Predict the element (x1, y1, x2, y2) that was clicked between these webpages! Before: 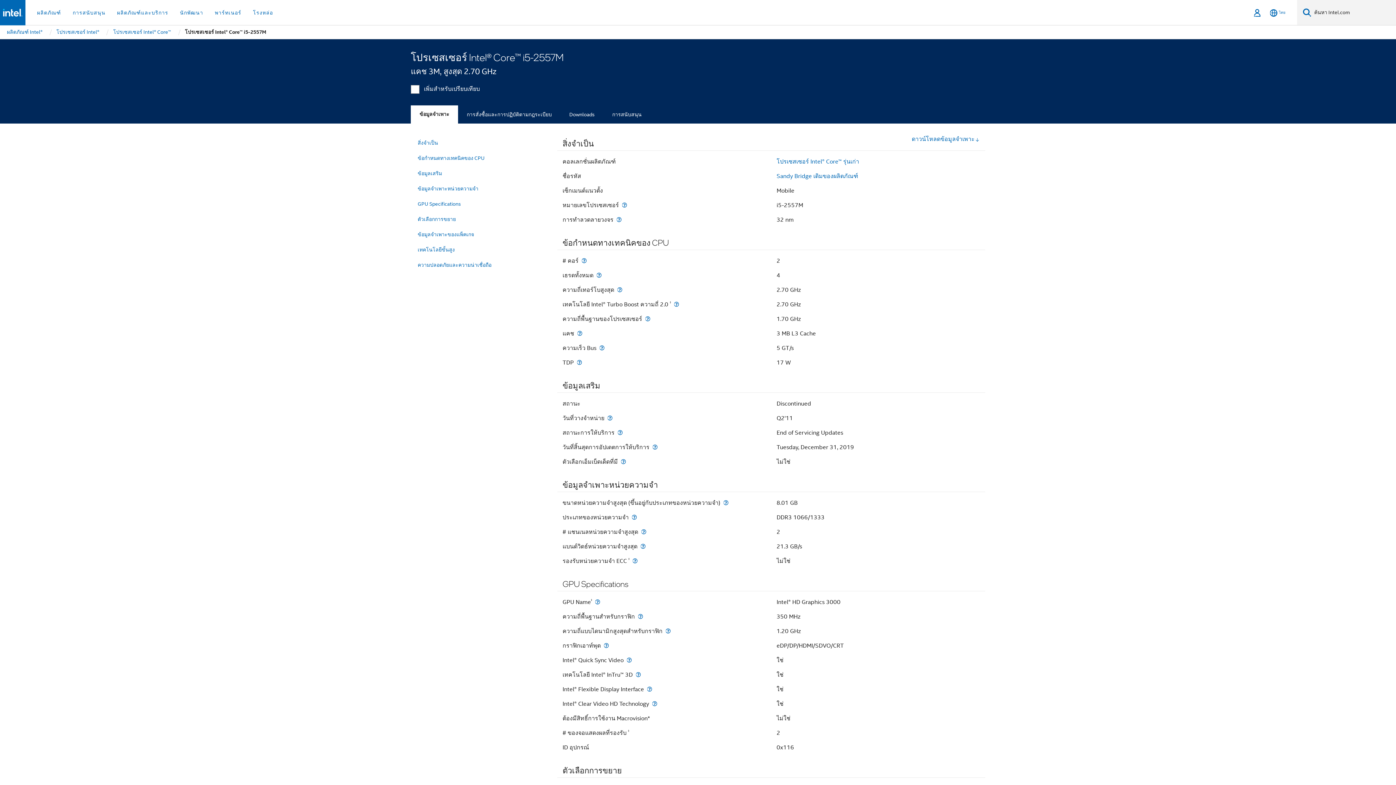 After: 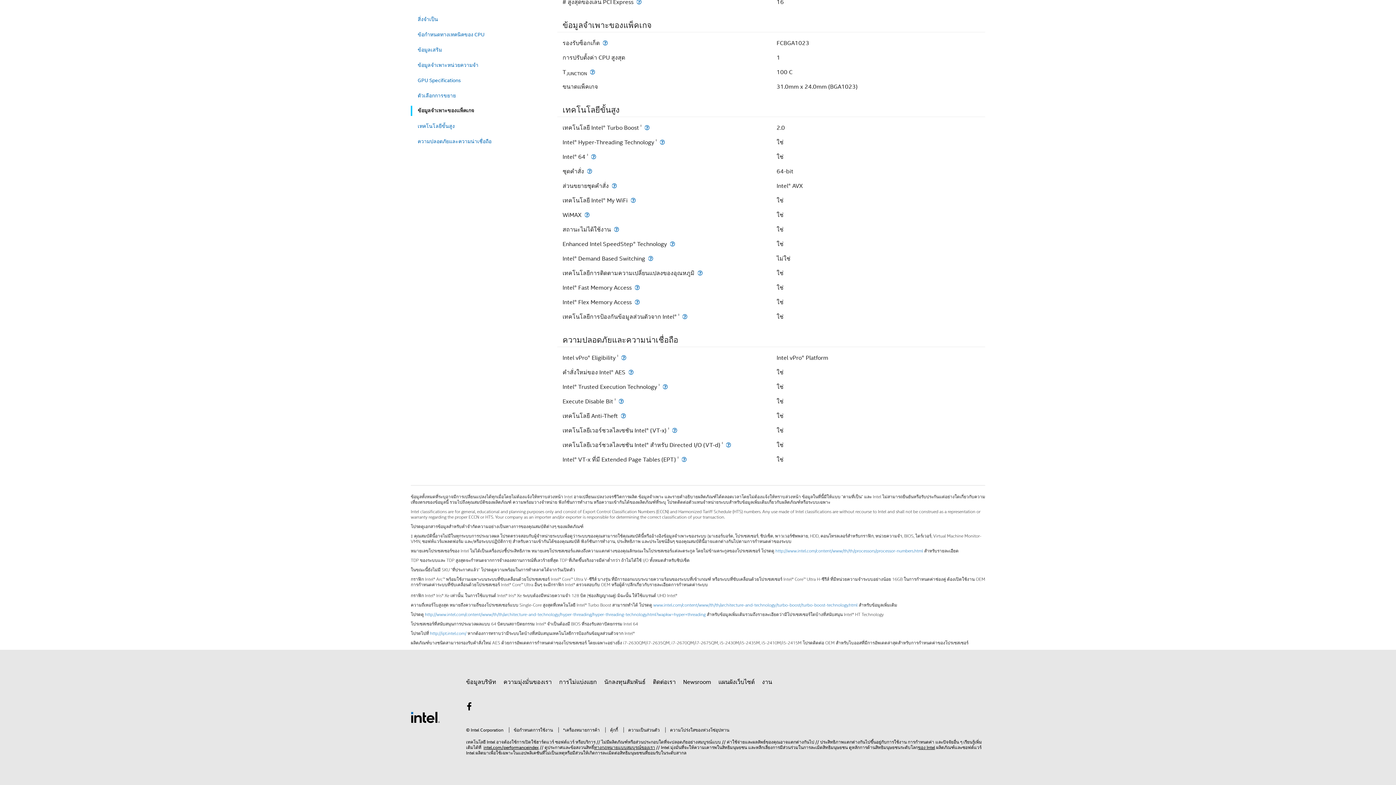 Action: label: ข้อมูลจำเพาะของแพ็คเกจ bbox: (417, 228, 543, 240)